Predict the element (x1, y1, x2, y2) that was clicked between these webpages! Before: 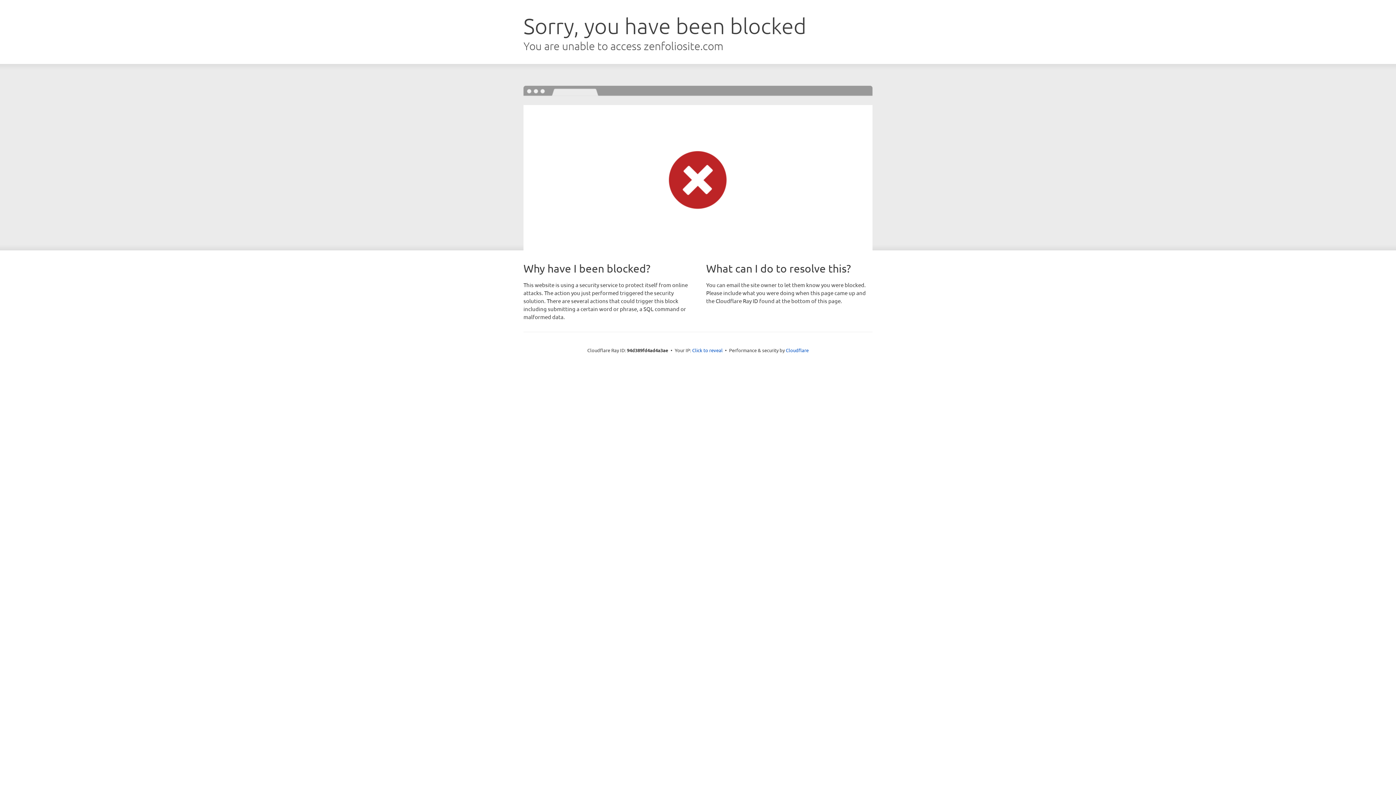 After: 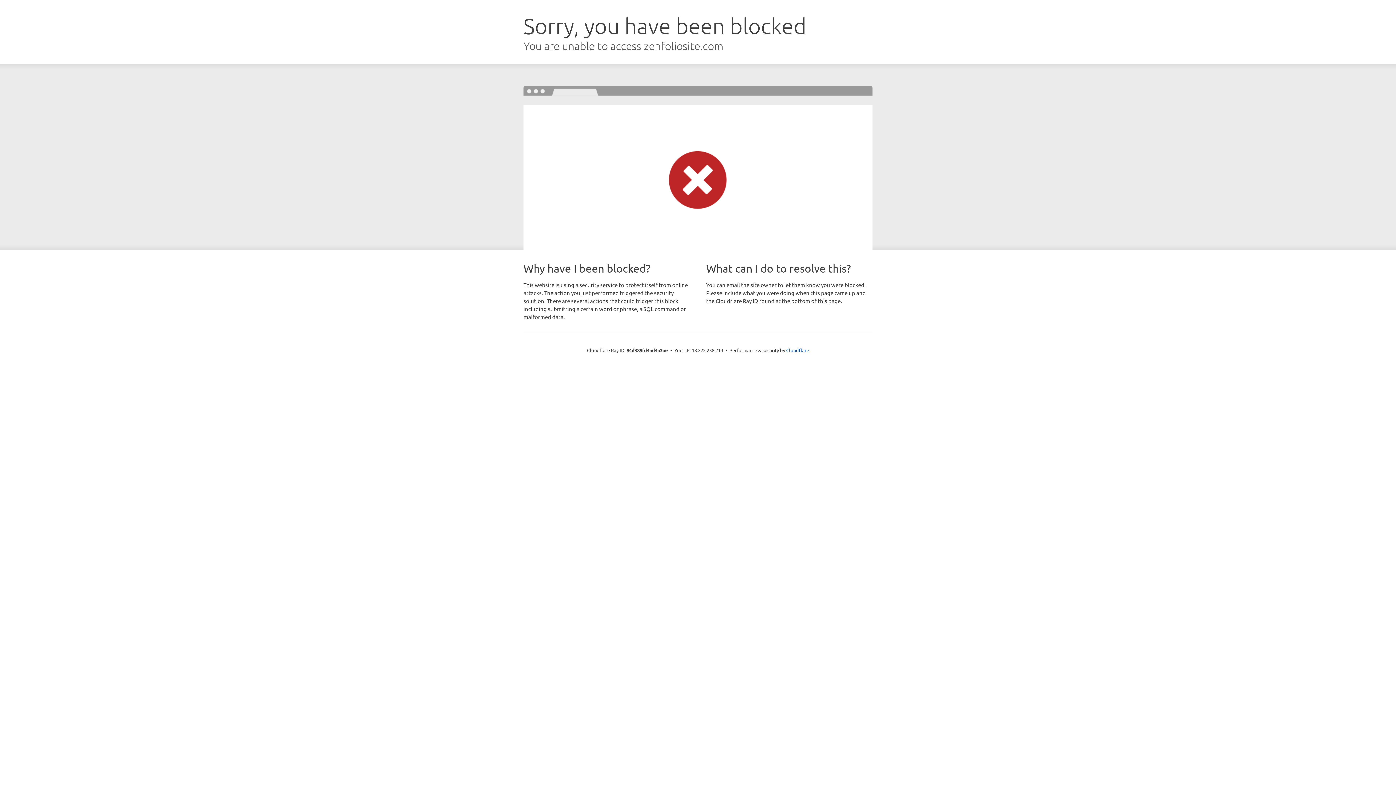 Action: label: Click to reveal bbox: (692, 346, 722, 353)